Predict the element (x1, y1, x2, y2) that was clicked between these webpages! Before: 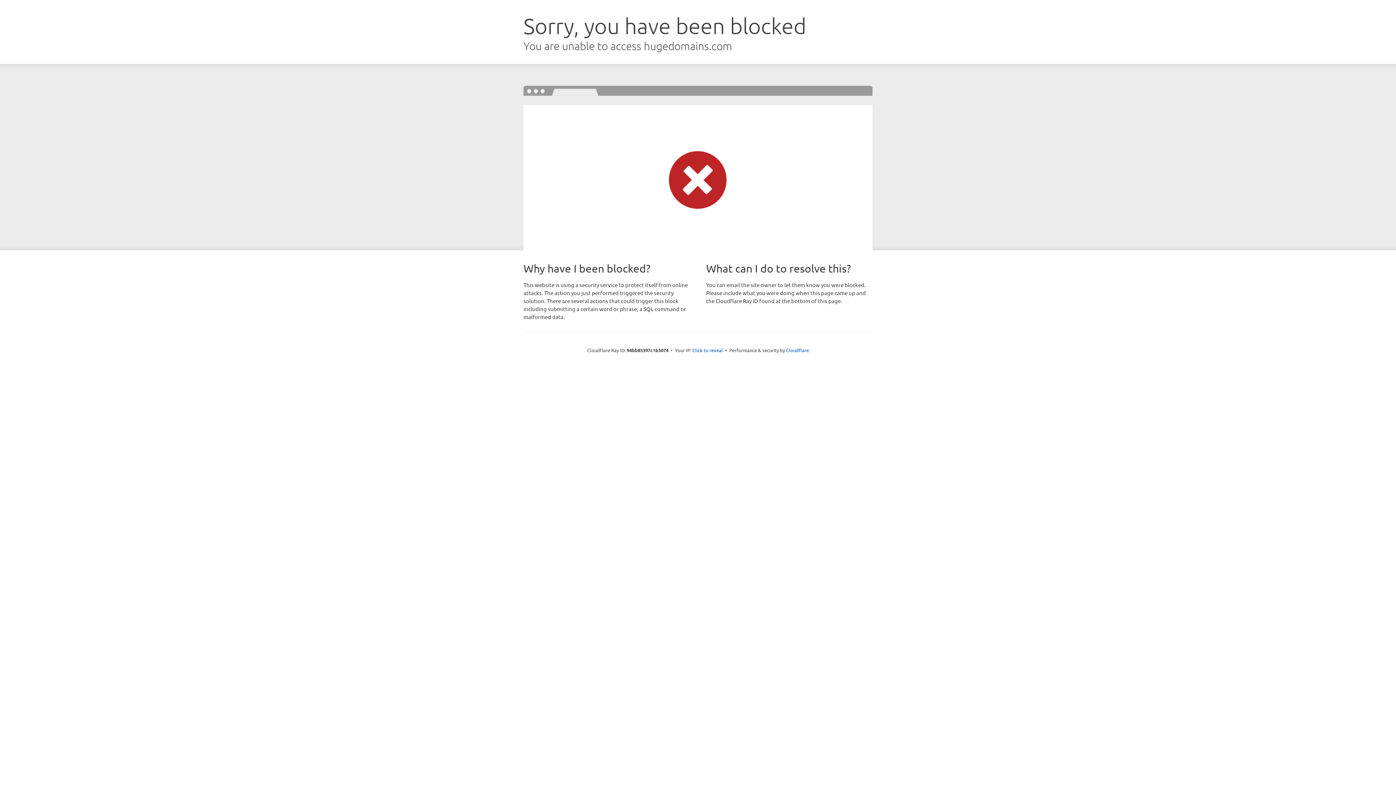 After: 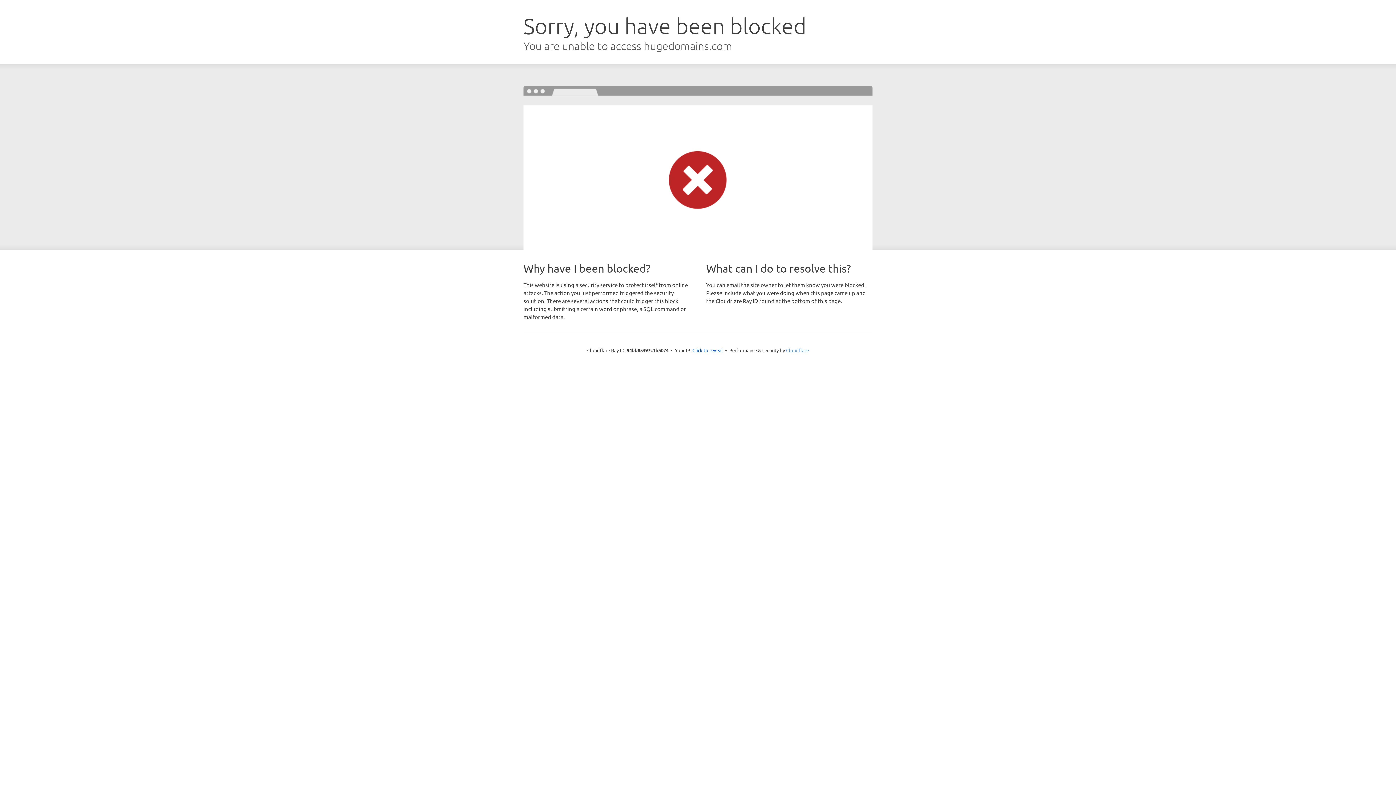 Action: label: Cloudflare bbox: (786, 347, 809, 353)